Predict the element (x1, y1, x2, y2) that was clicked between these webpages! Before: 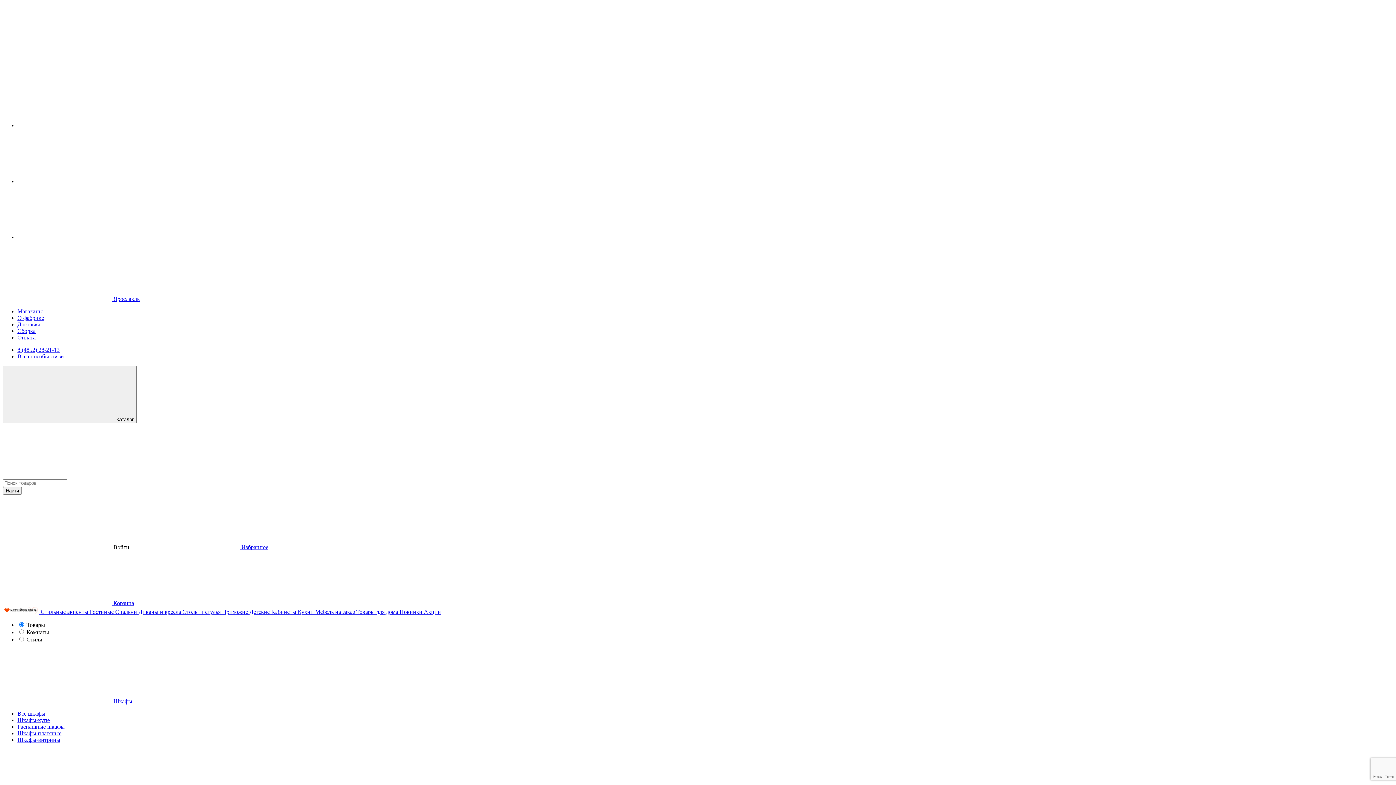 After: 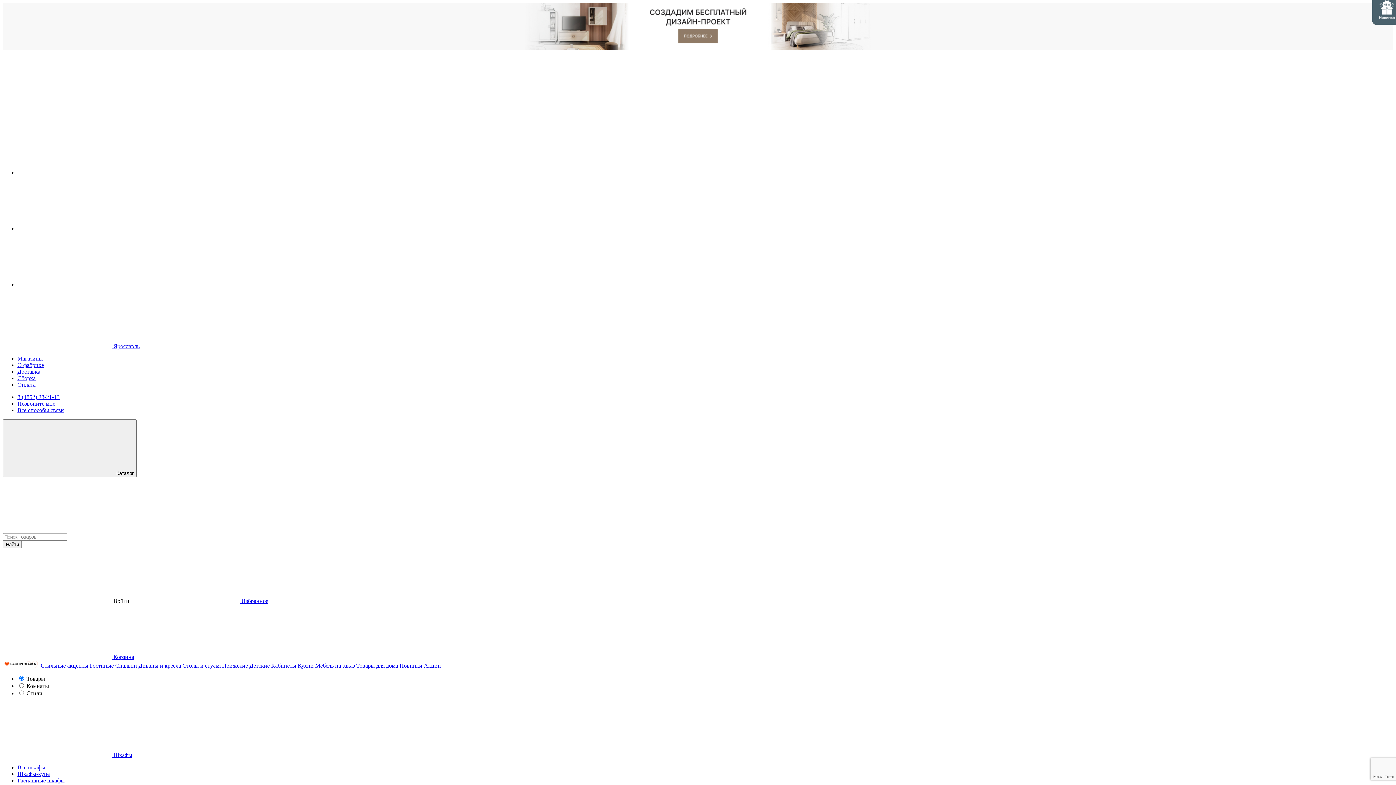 Action: bbox: (17, 737, 60, 743) label: Шкафы-витрины